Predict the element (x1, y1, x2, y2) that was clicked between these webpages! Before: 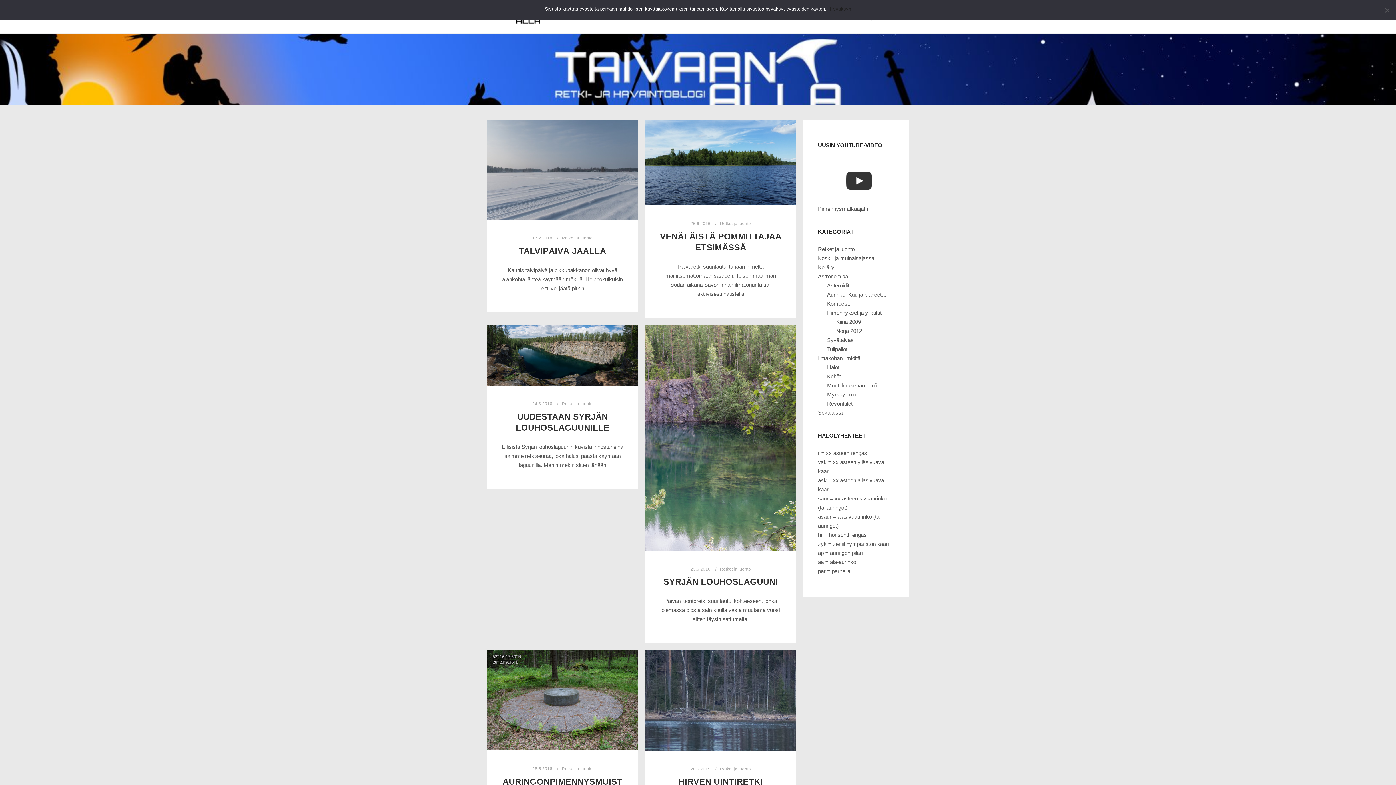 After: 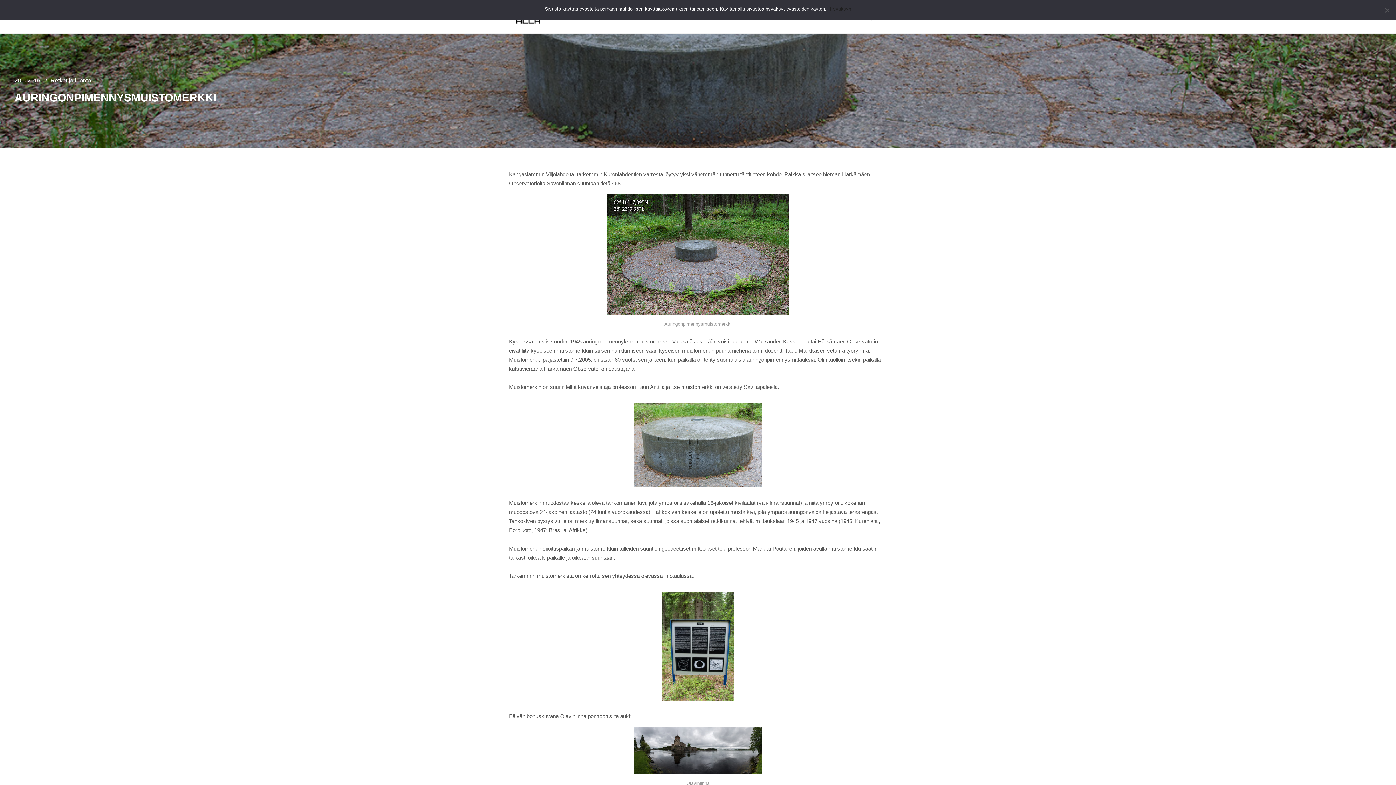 Action: bbox: (487, 650, 638, 750)